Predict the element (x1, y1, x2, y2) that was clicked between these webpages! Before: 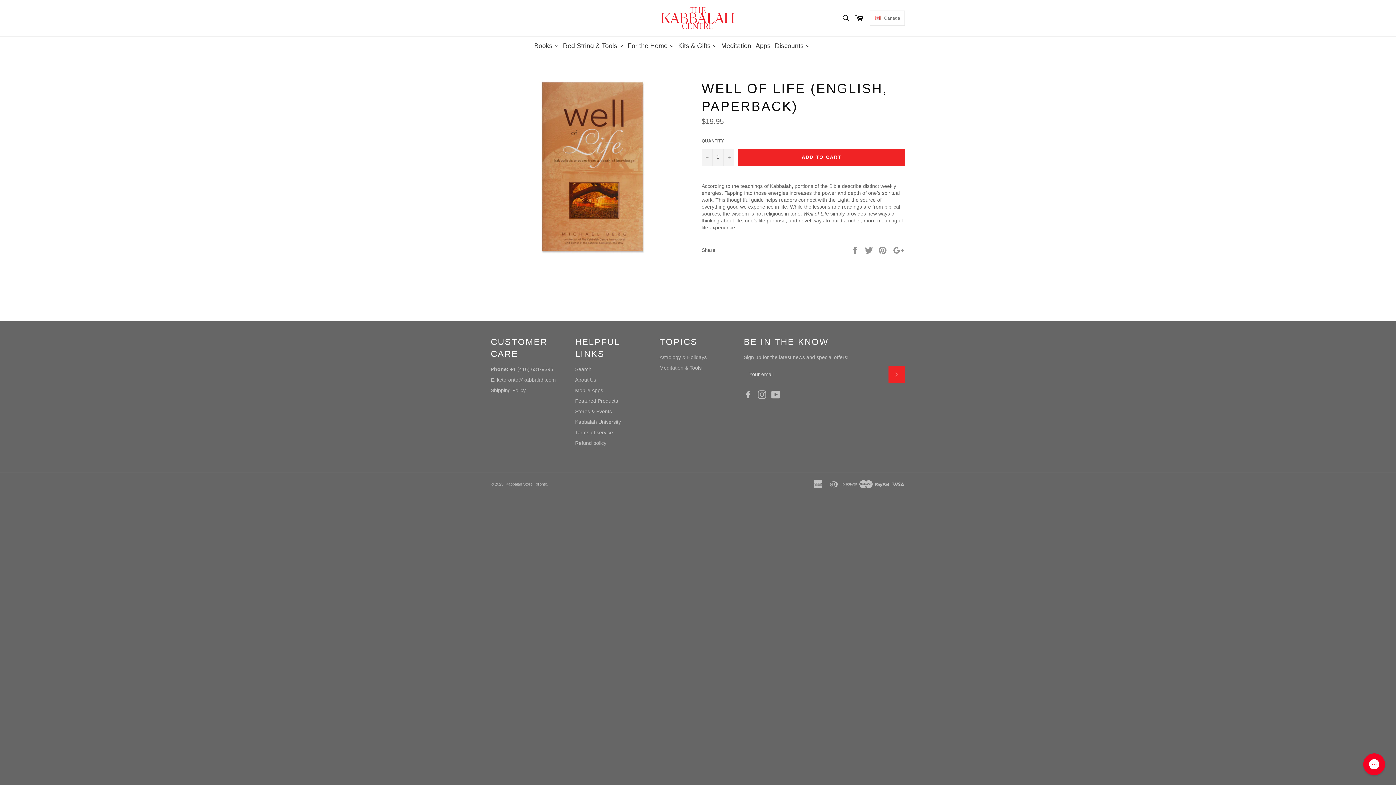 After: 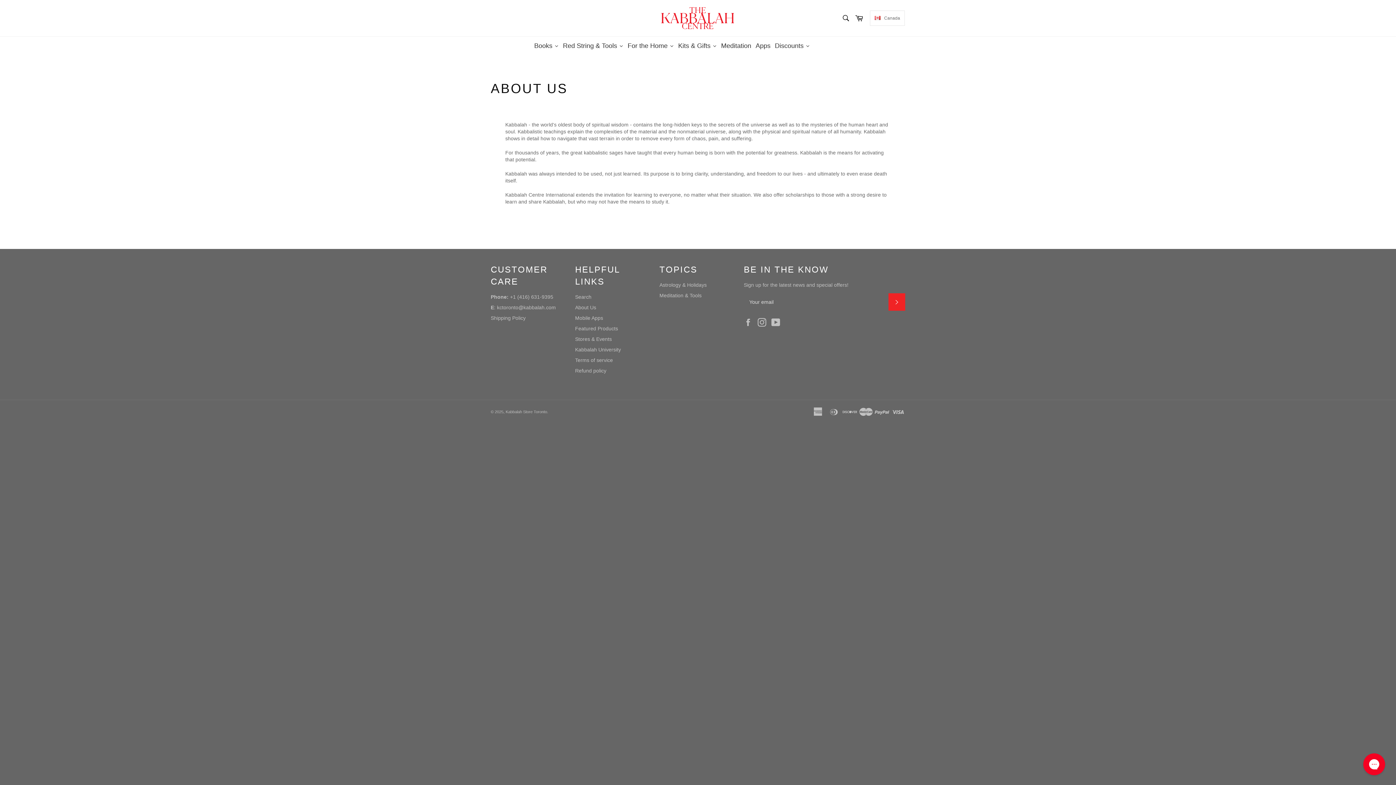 Action: bbox: (575, 408, 611, 414) label: Stores & Events